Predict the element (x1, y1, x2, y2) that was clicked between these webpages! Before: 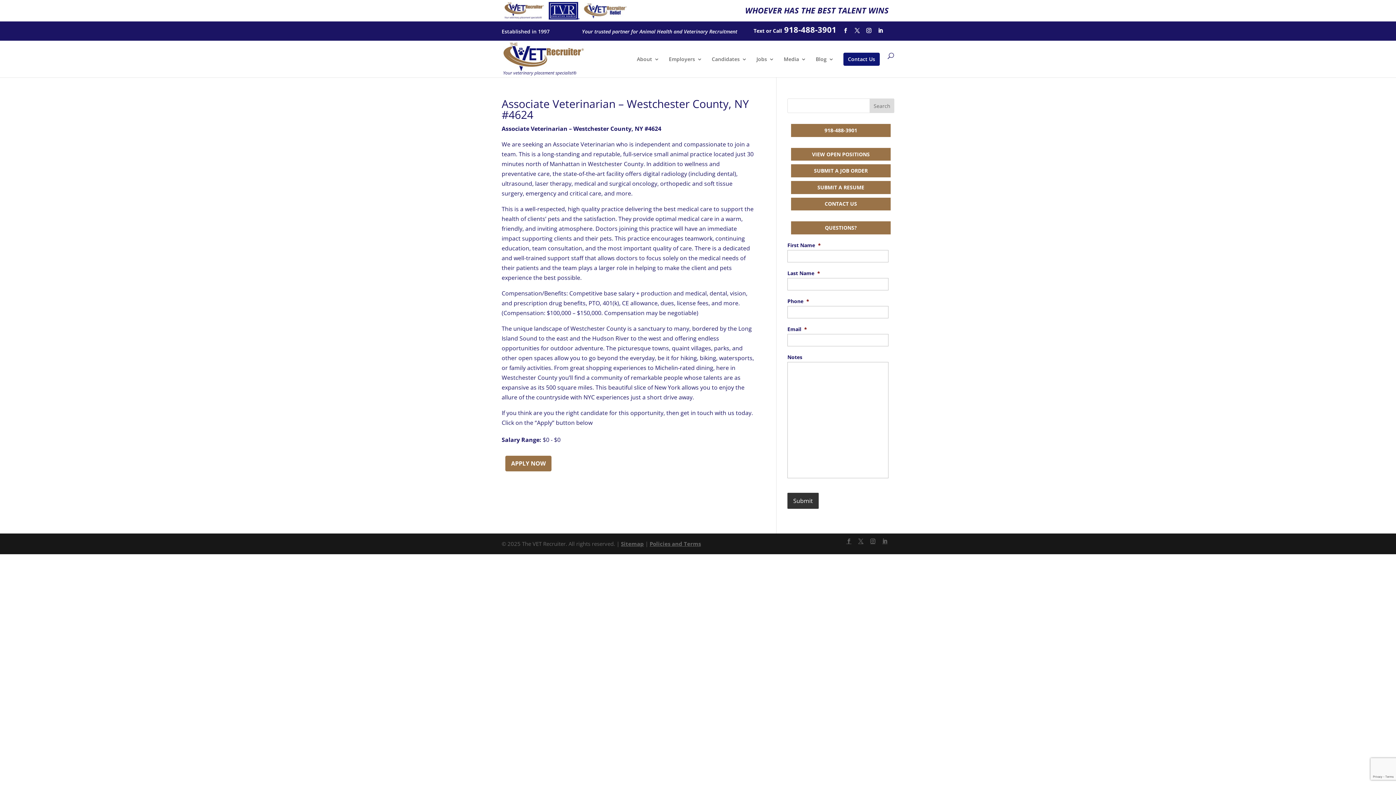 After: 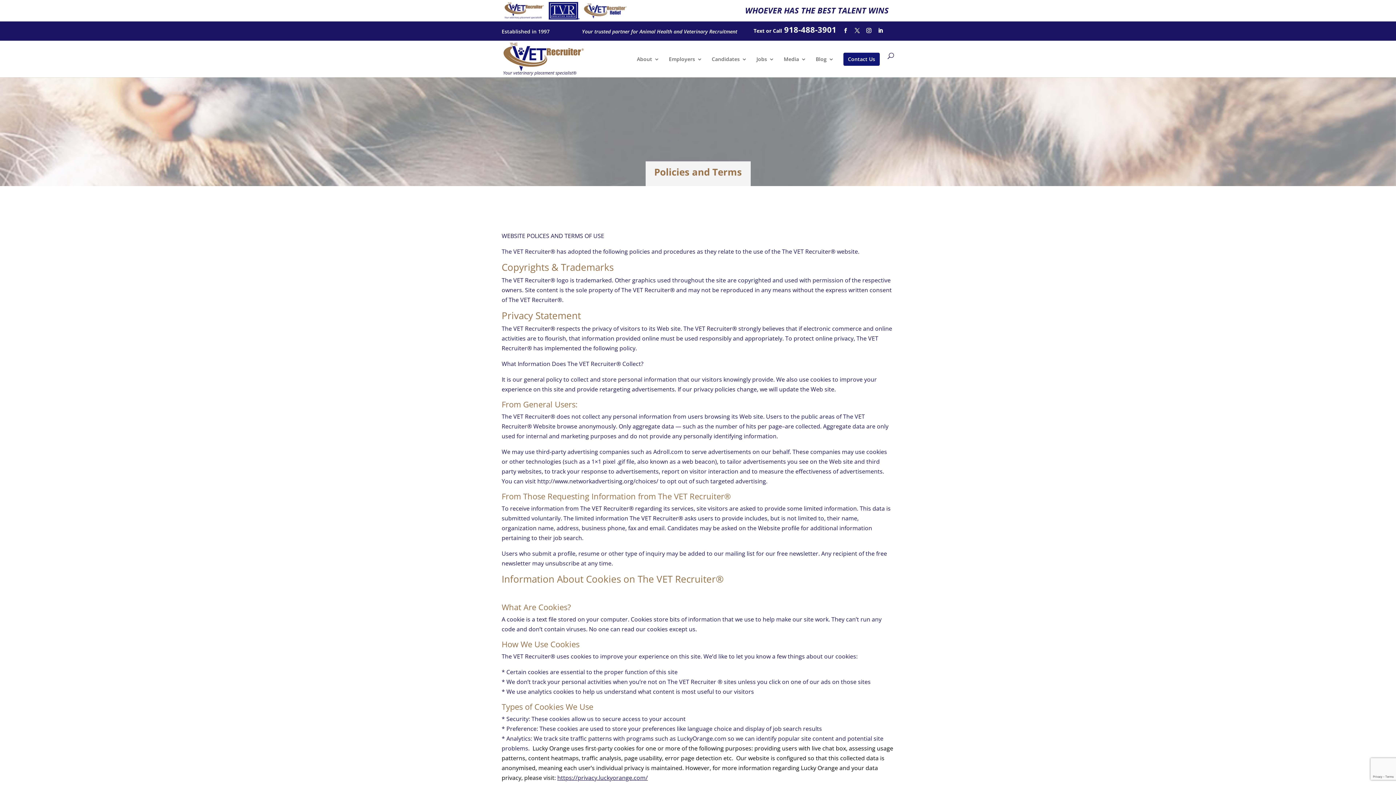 Action: bbox: (649, 540, 701, 547) label: Policies and Terms